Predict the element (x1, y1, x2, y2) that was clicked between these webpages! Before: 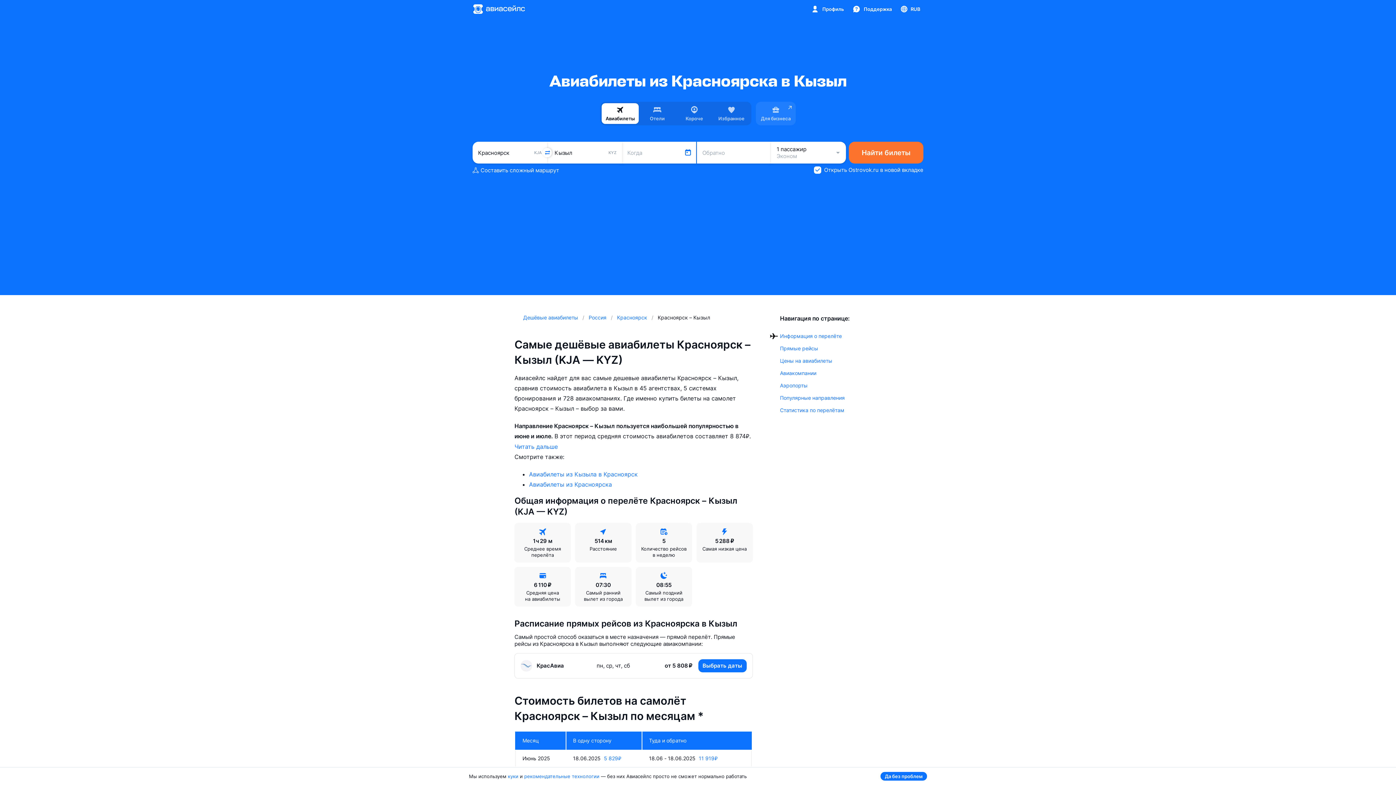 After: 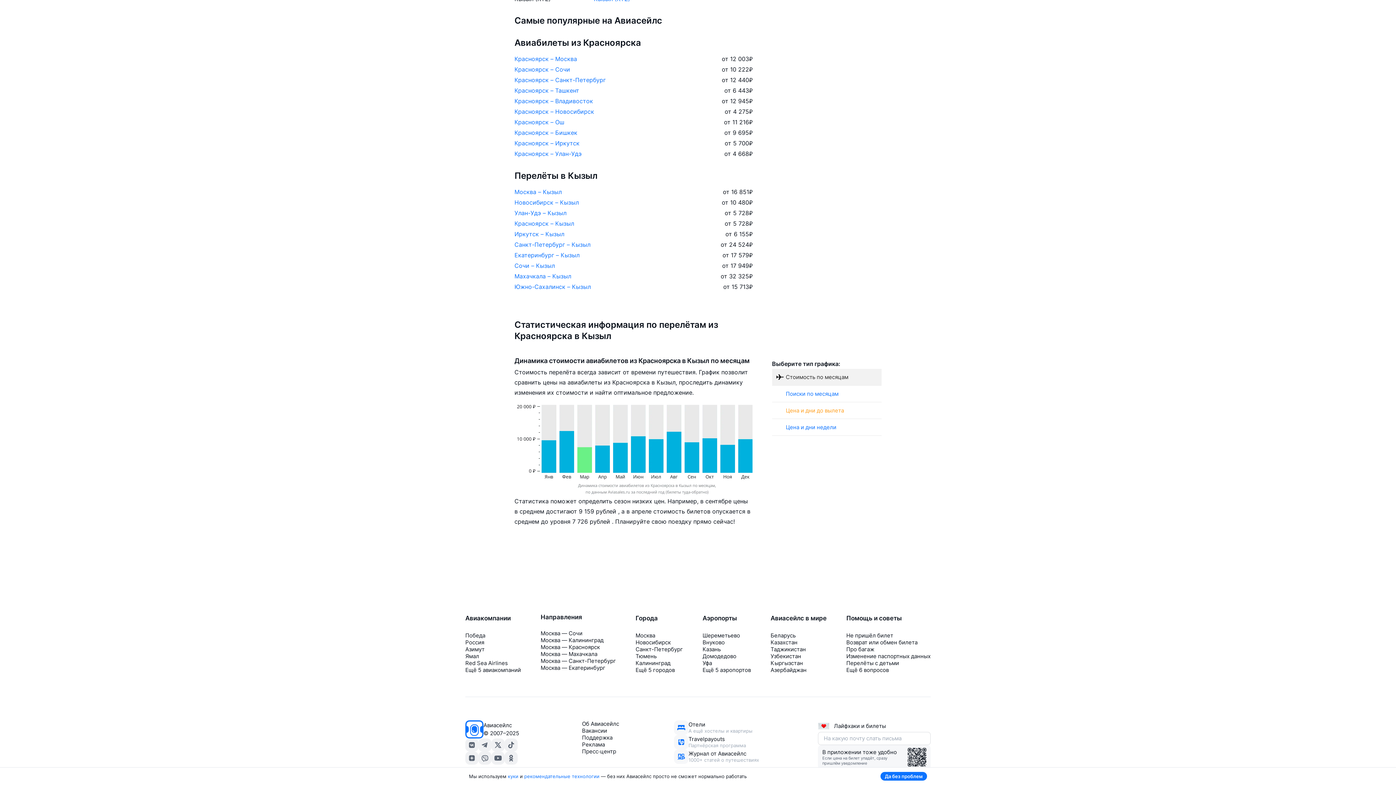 Action: bbox: (780, 407, 844, 413) label: Статистика по перелётам